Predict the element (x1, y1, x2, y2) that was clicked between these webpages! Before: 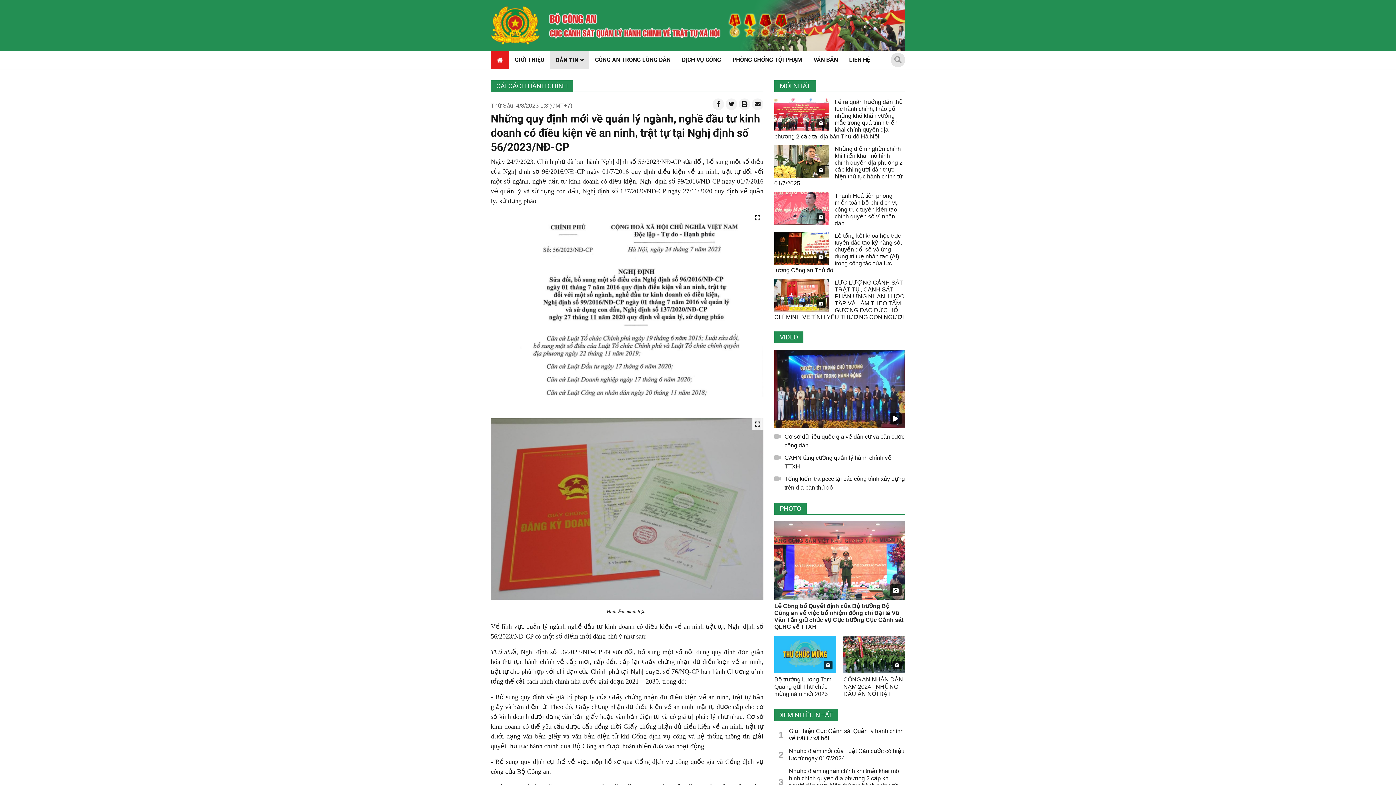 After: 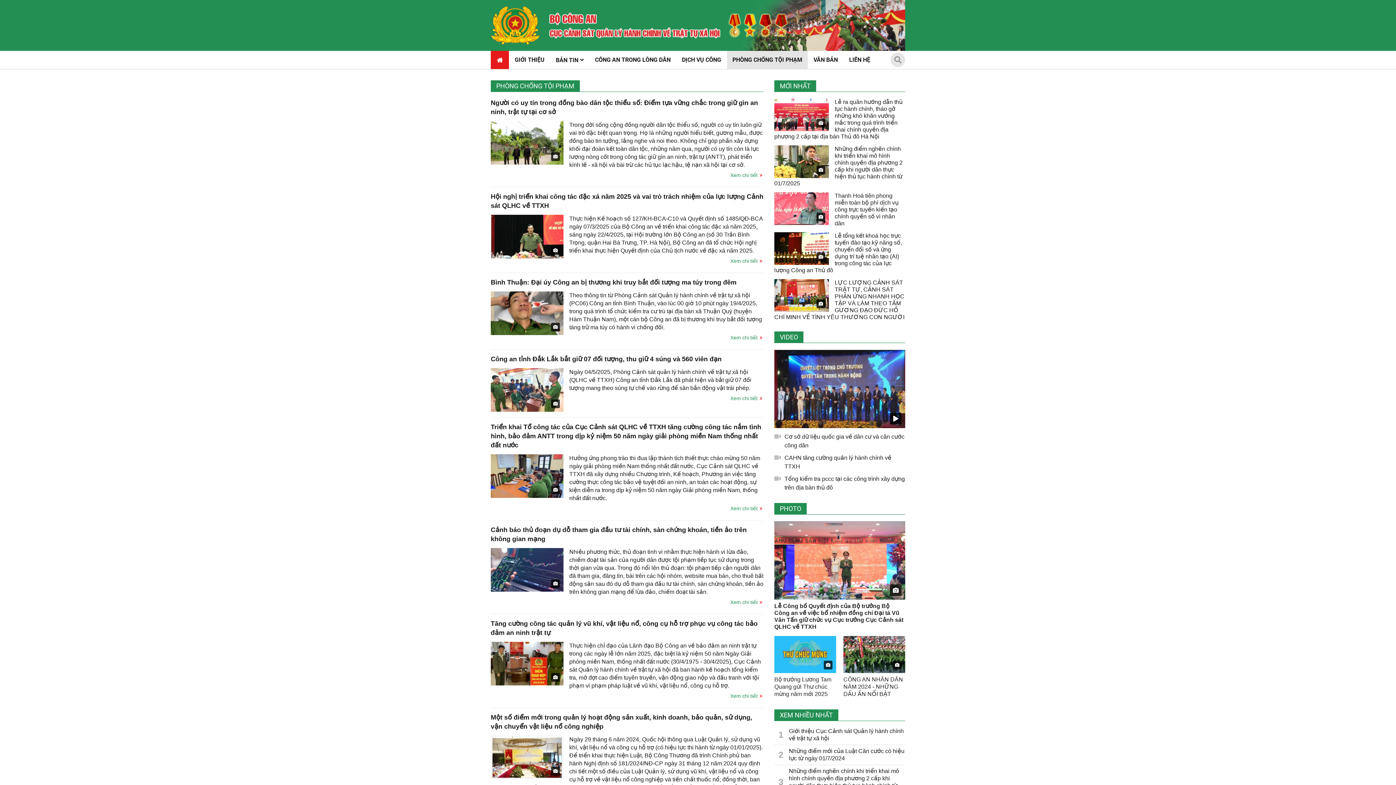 Action: bbox: (727, 50, 807, 69) label: PHÒNG CHỐNG TỘI PHẠM